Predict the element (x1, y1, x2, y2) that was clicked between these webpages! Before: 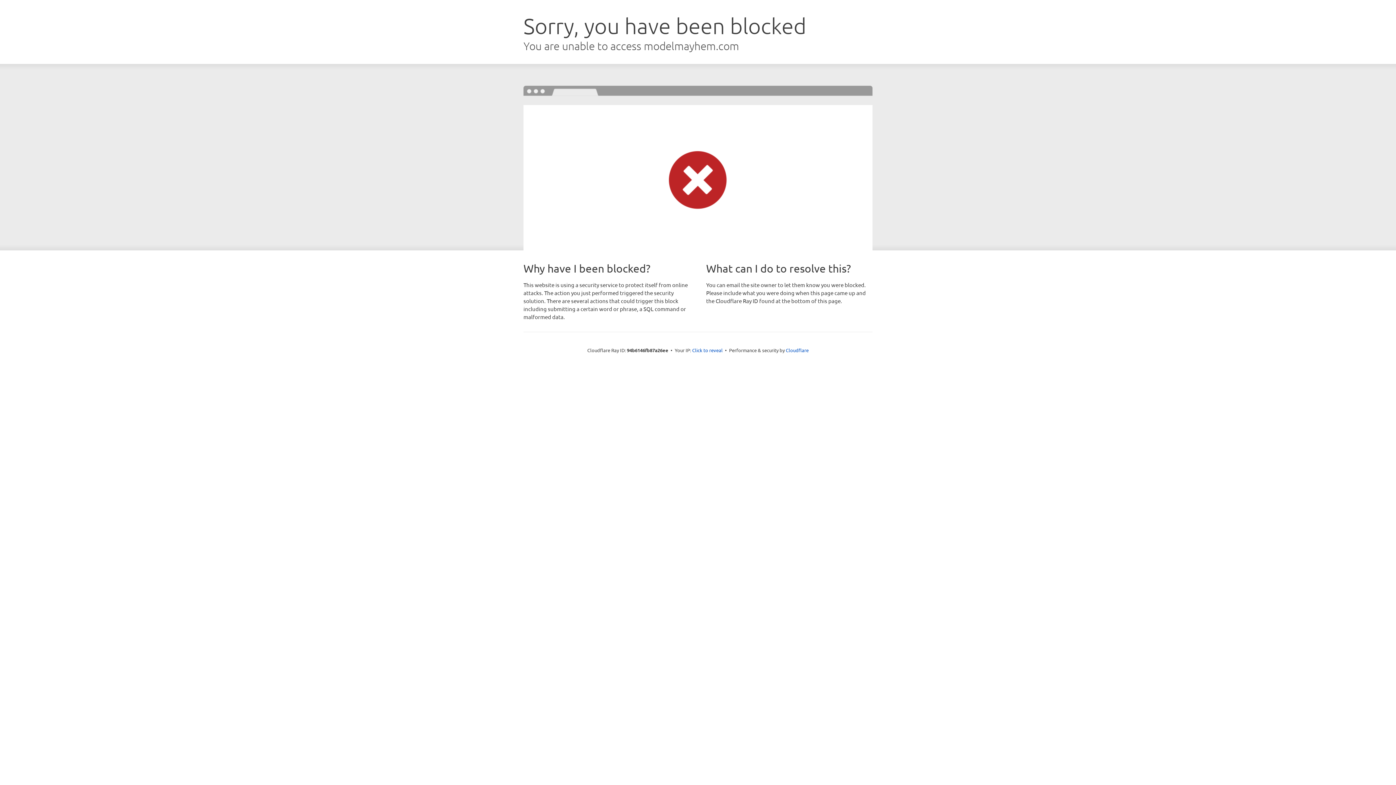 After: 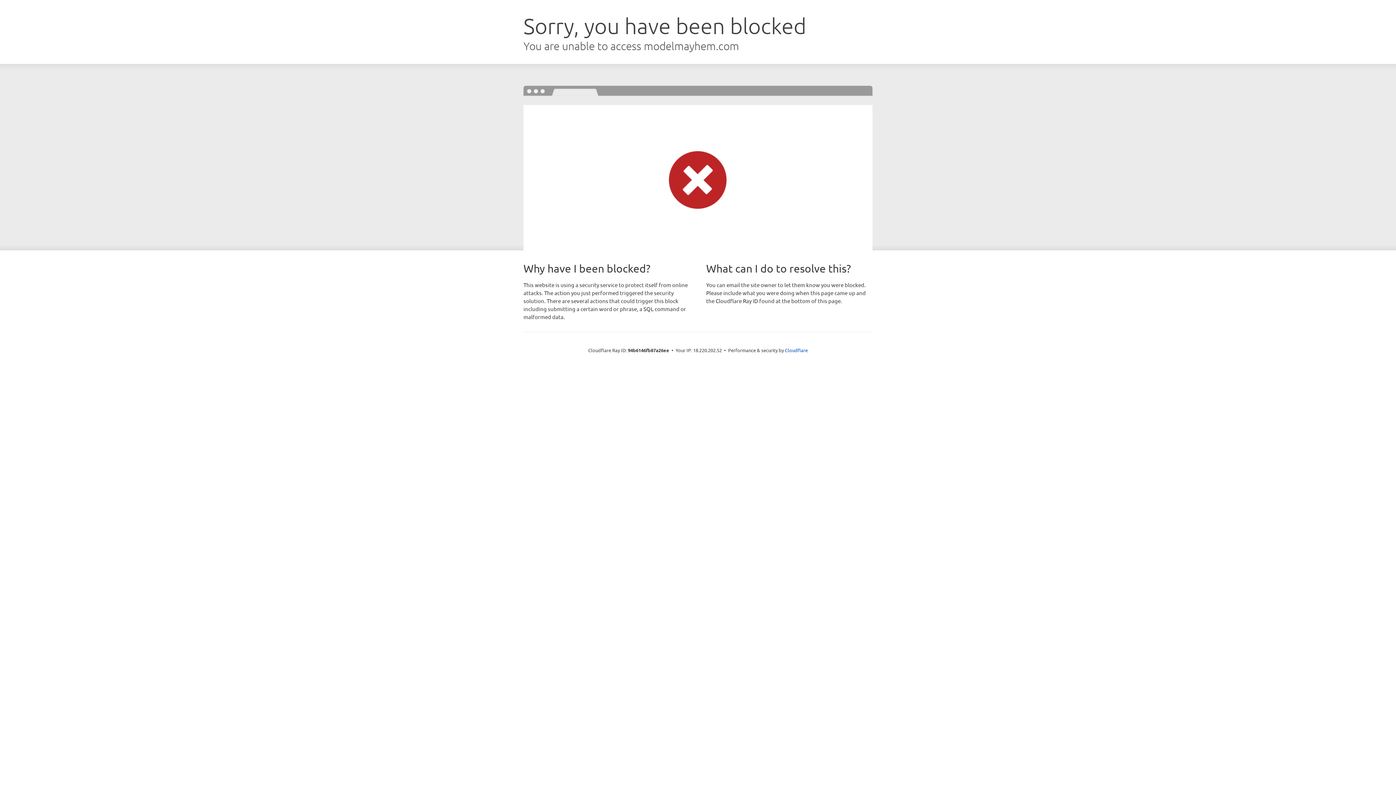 Action: label: Click to reveal bbox: (692, 346, 722, 353)